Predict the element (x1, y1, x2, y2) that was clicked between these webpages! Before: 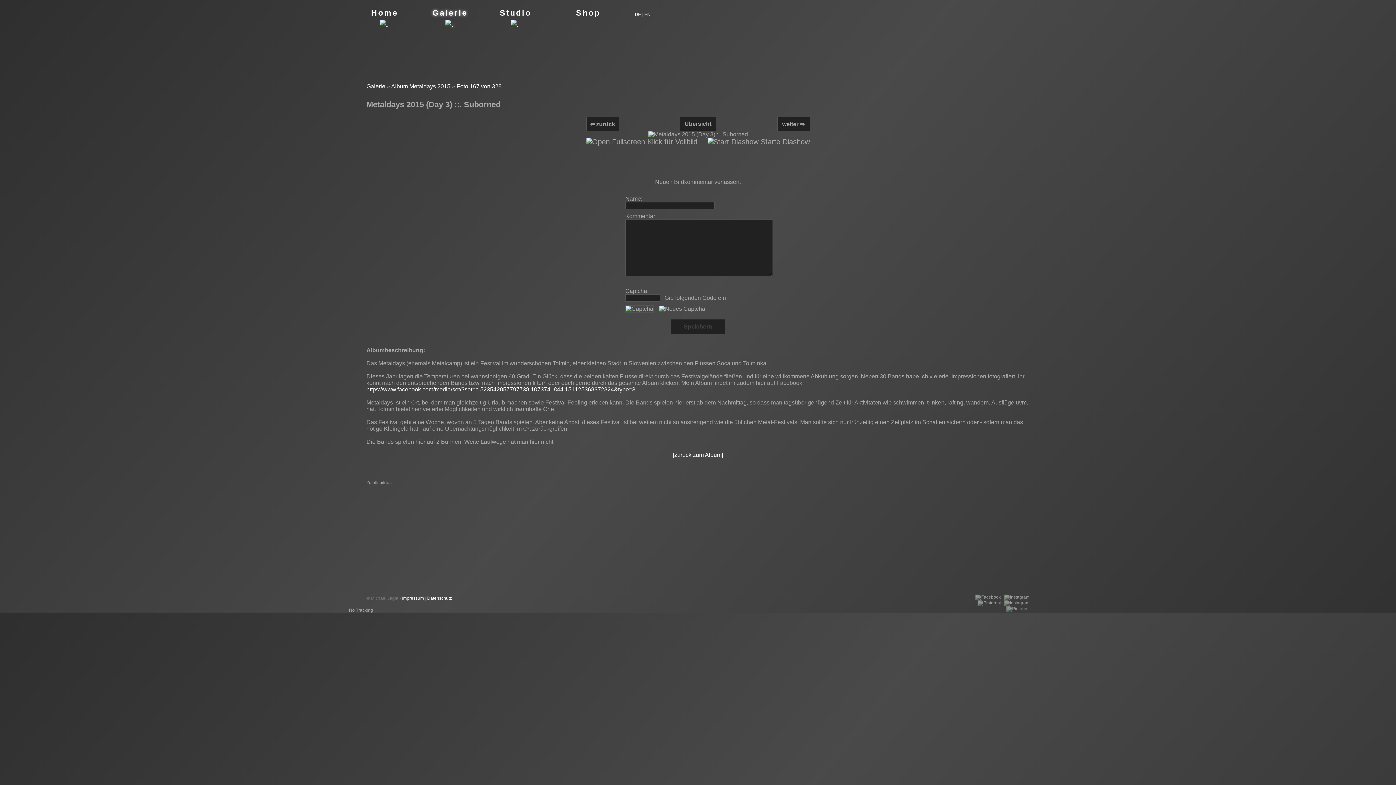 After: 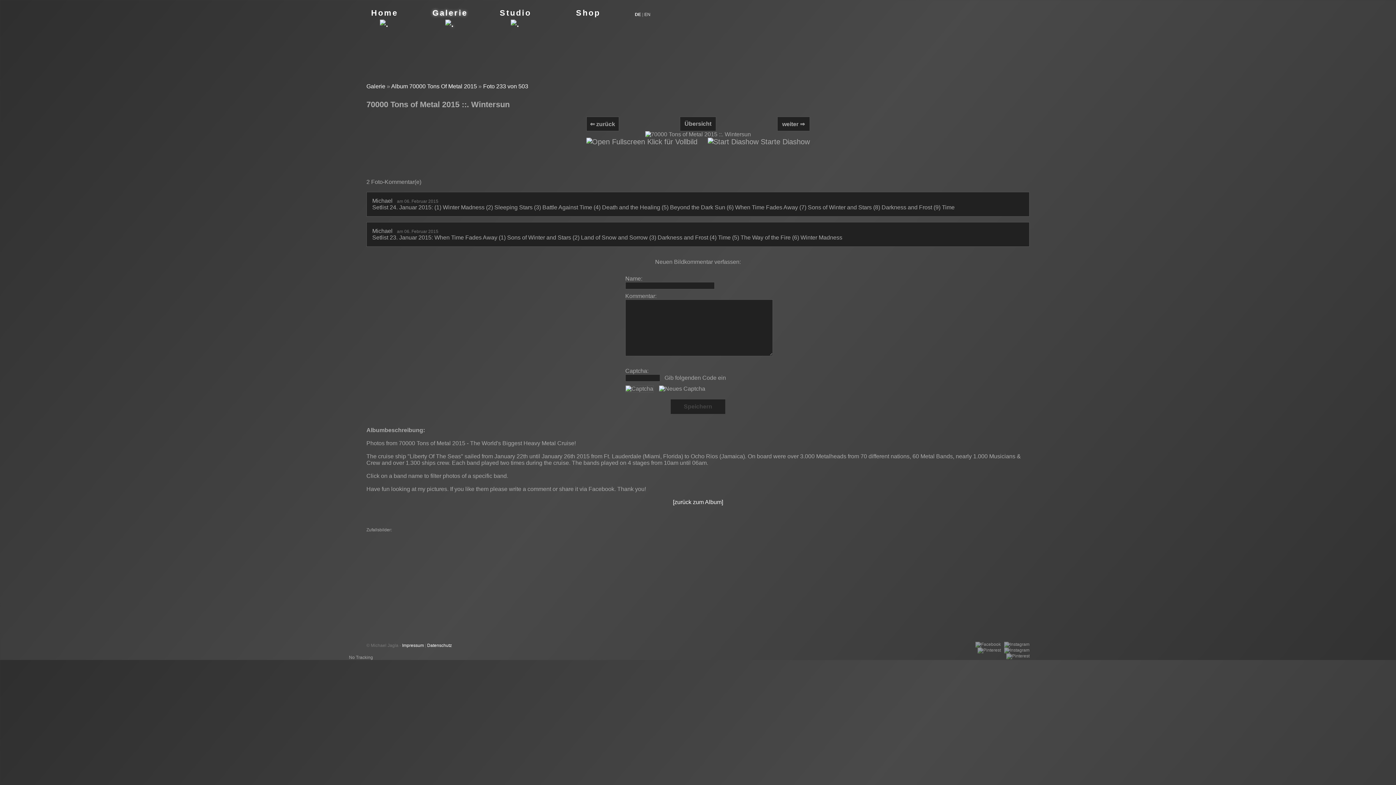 Action: bbox: (405, 491, 462, 496)